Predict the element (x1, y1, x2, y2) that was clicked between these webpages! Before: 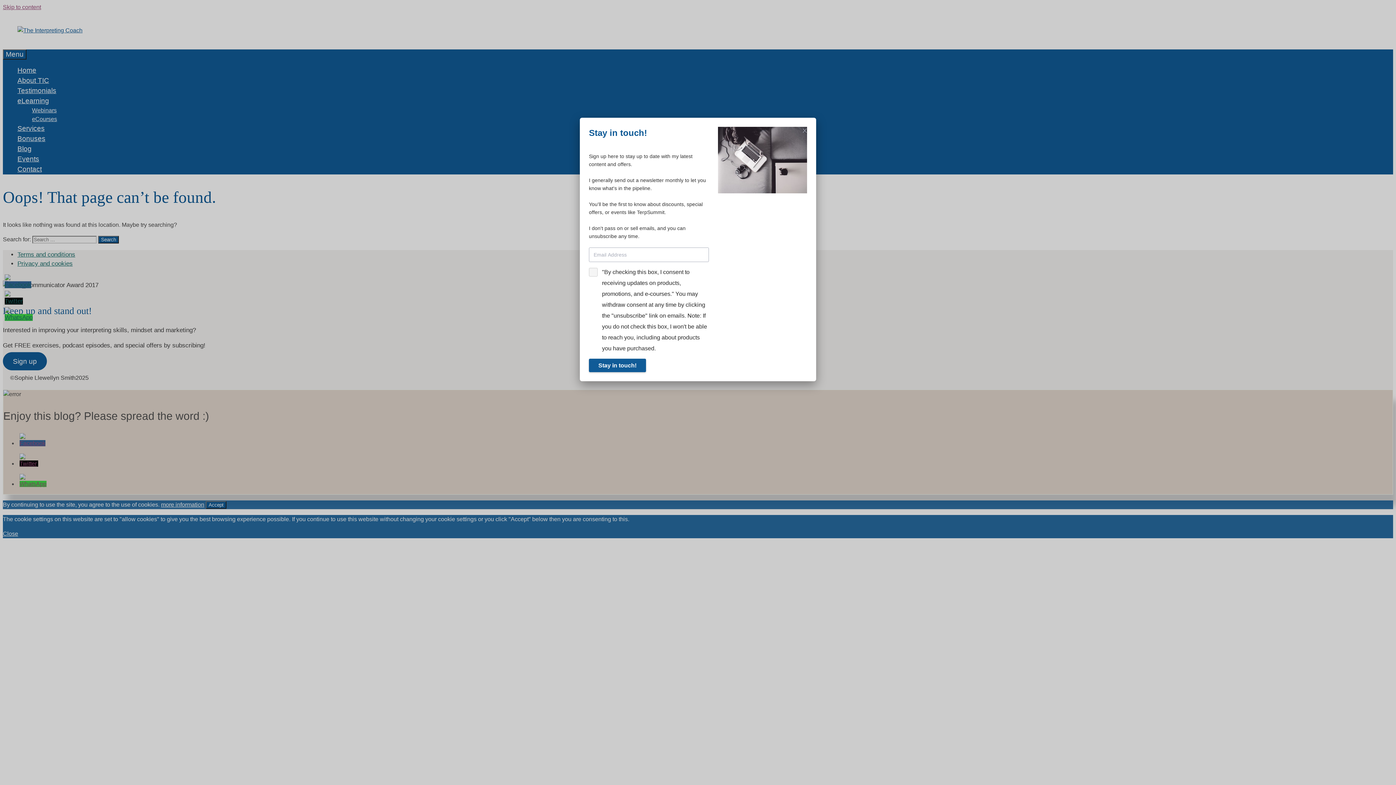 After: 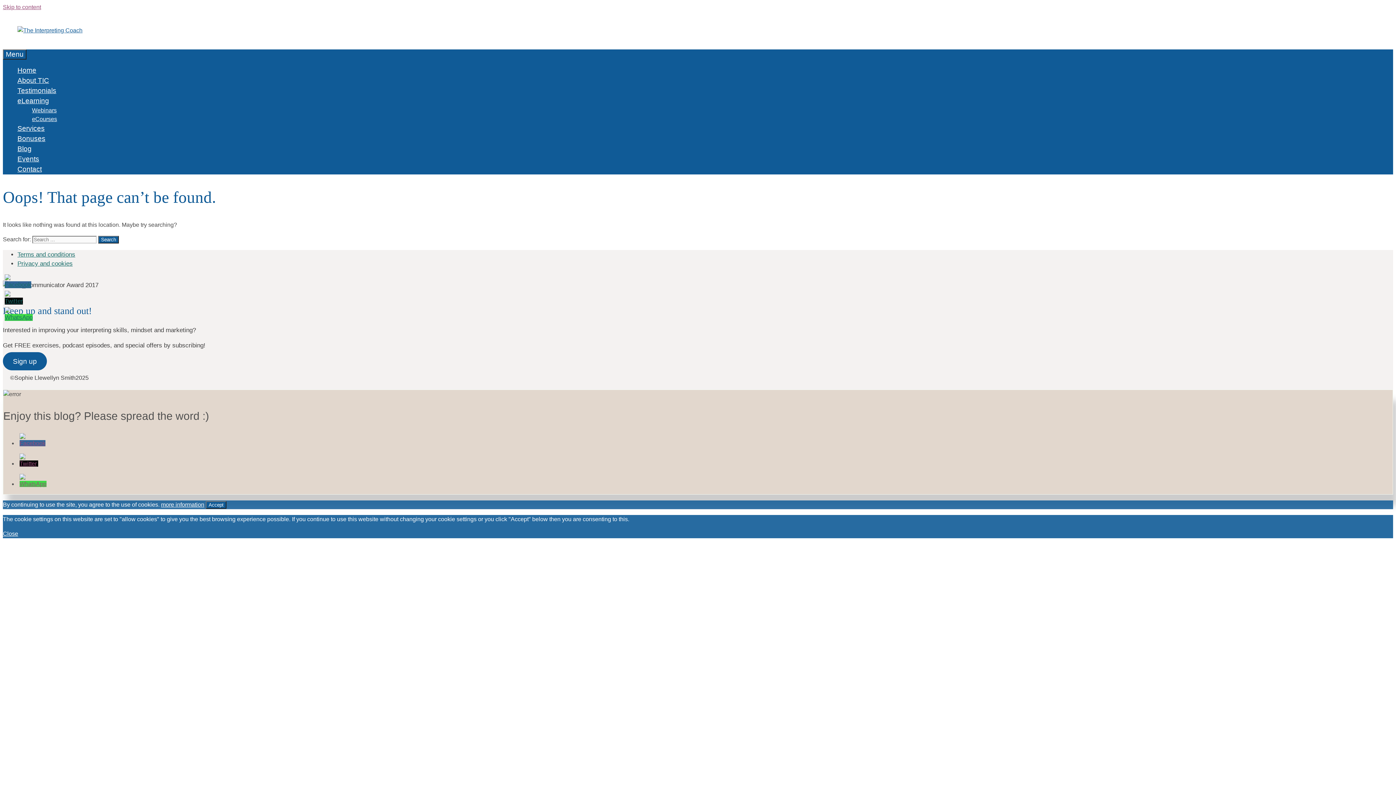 Action: bbox: (802, 126, 807, 135)